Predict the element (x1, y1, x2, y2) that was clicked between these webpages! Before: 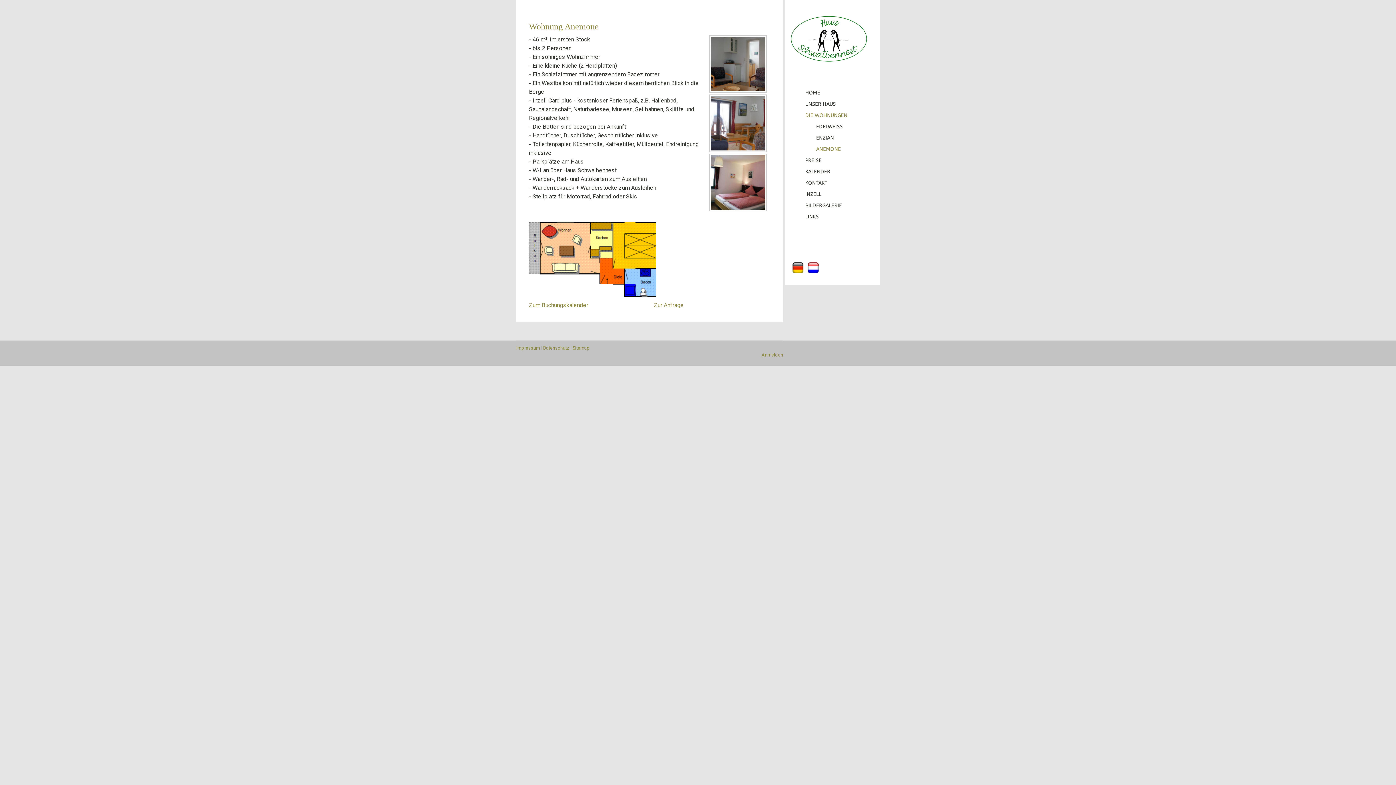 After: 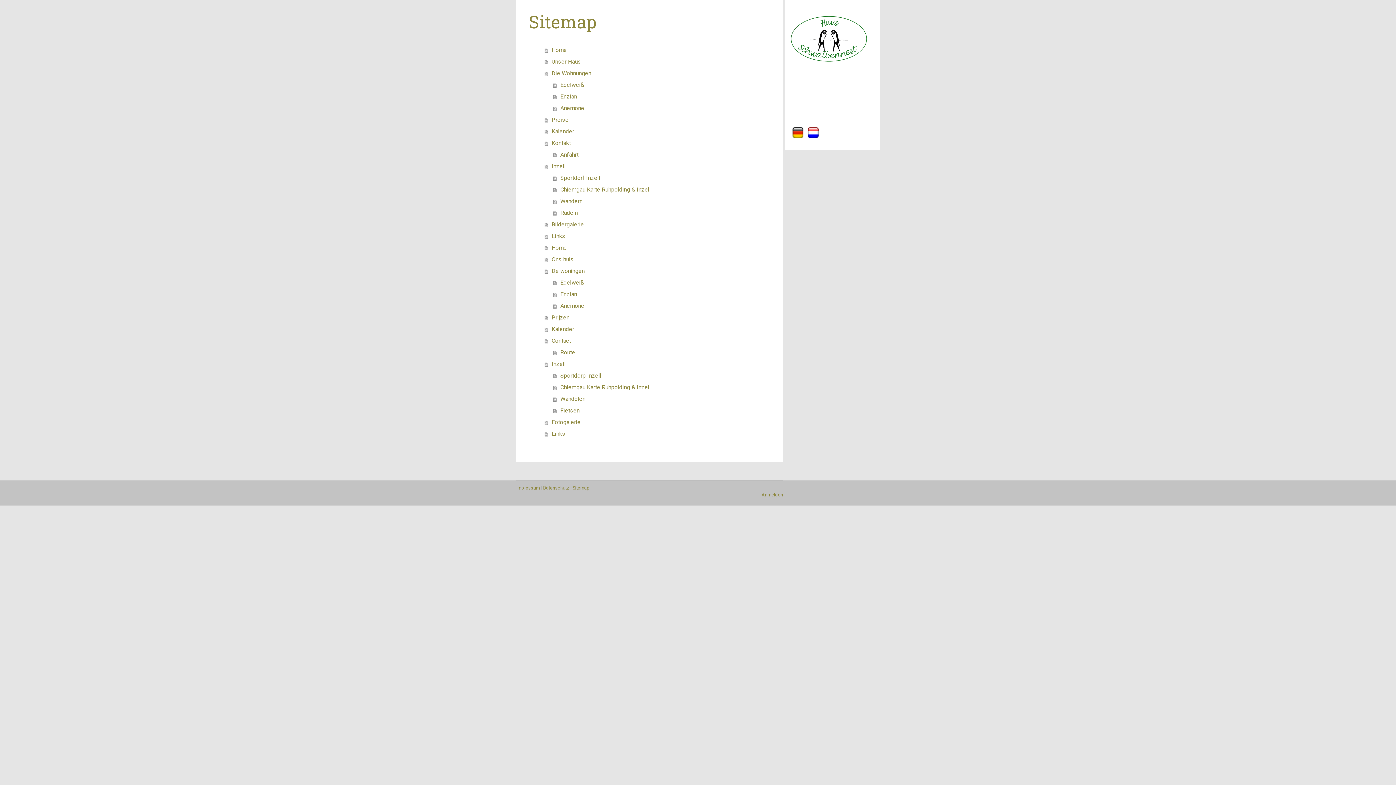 Action: label: Sitemap bbox: (572, 345, 589, 350)